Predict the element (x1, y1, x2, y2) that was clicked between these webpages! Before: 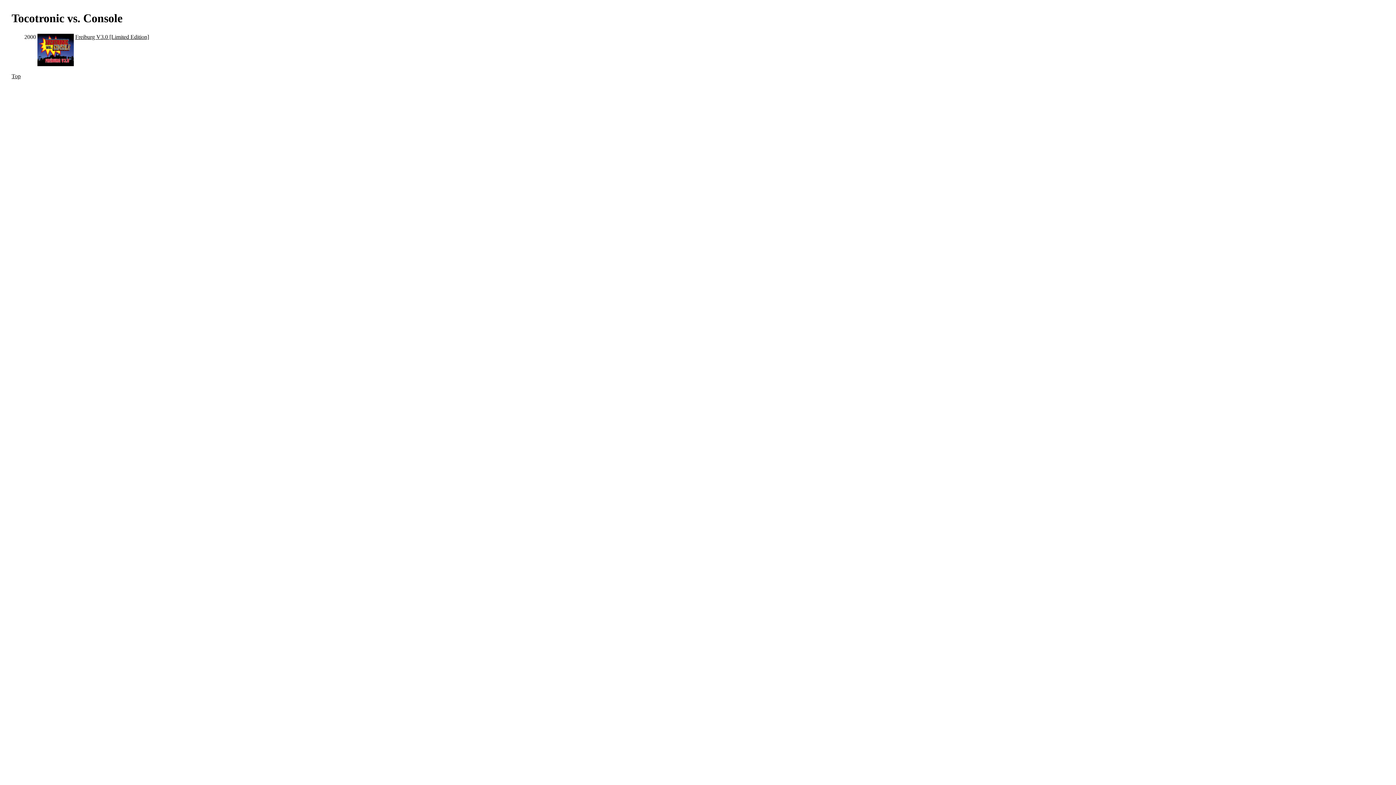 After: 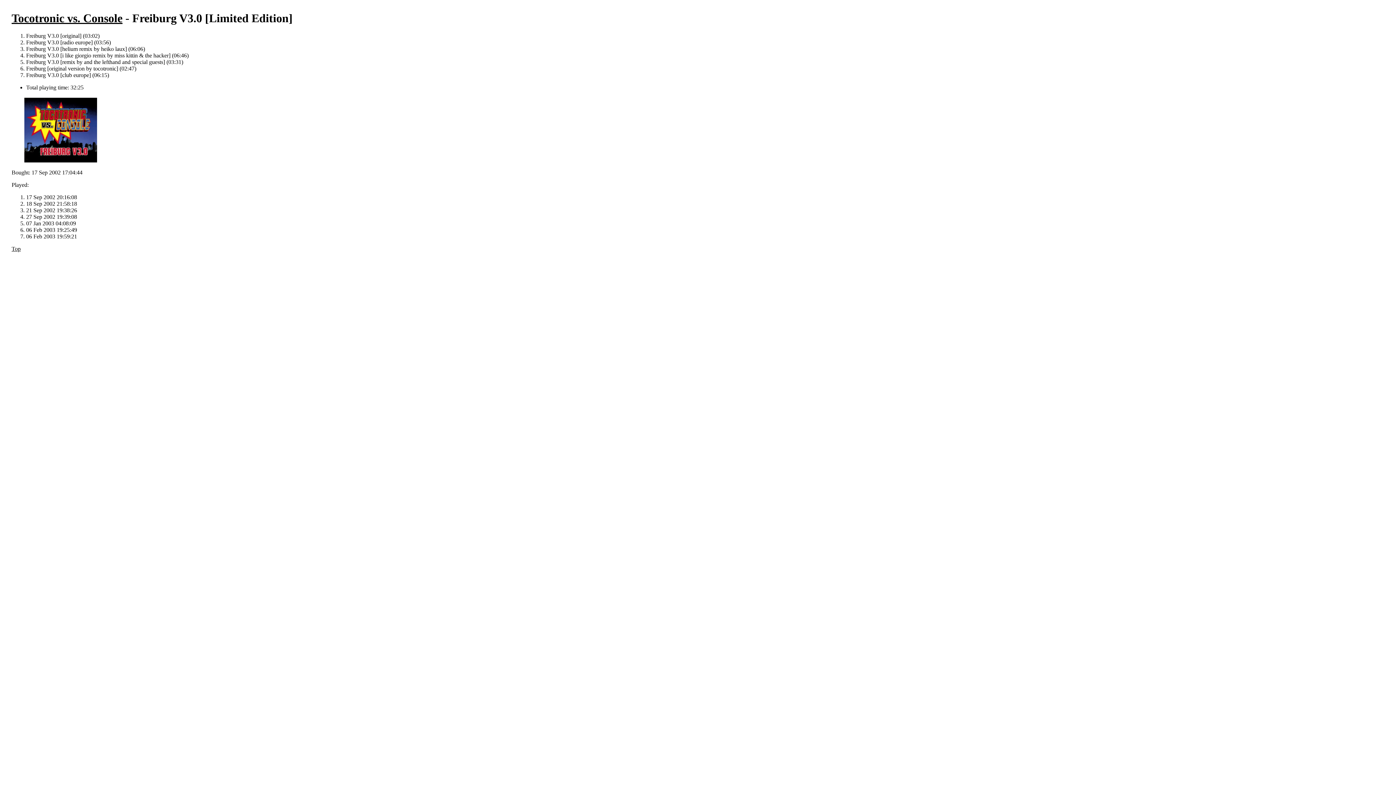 Action: bbox: (37, 61, 73, 67)